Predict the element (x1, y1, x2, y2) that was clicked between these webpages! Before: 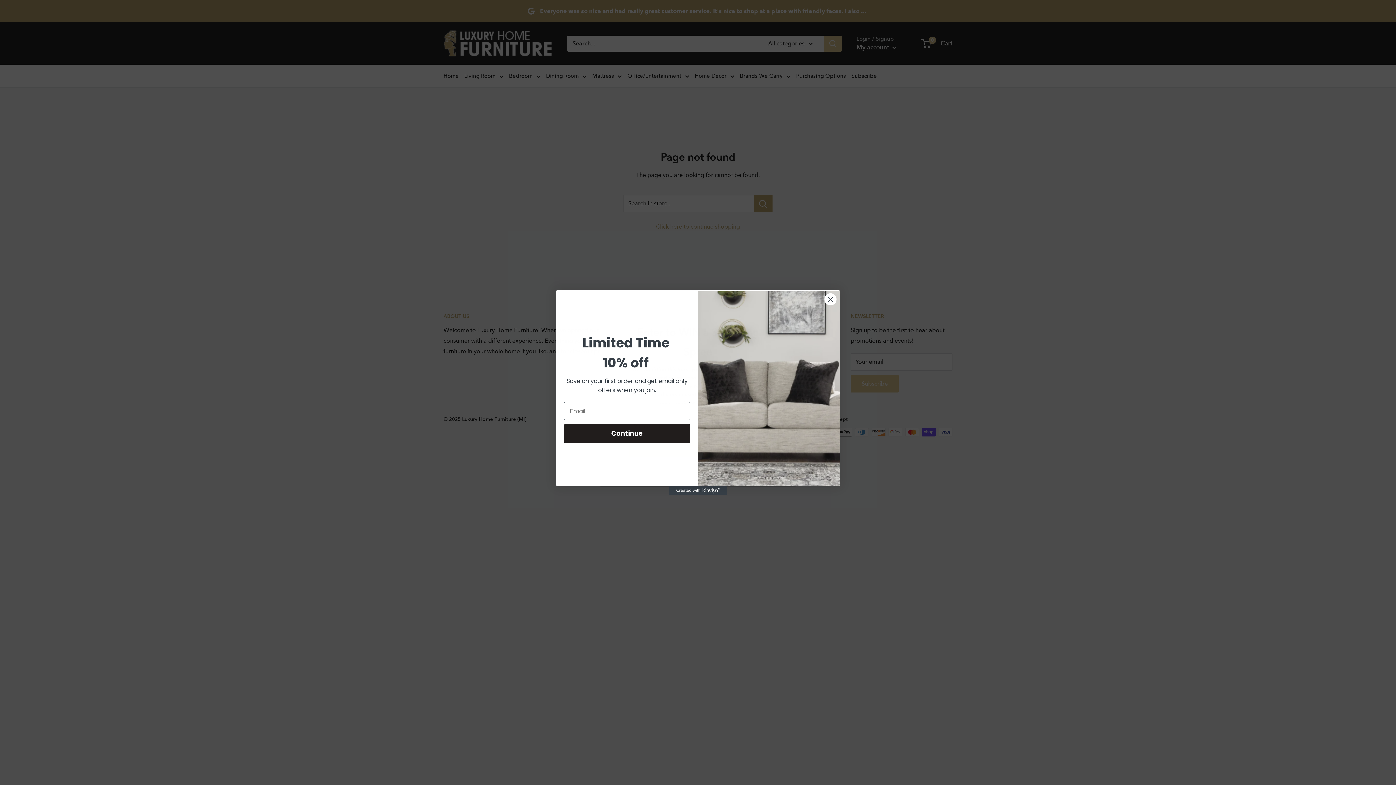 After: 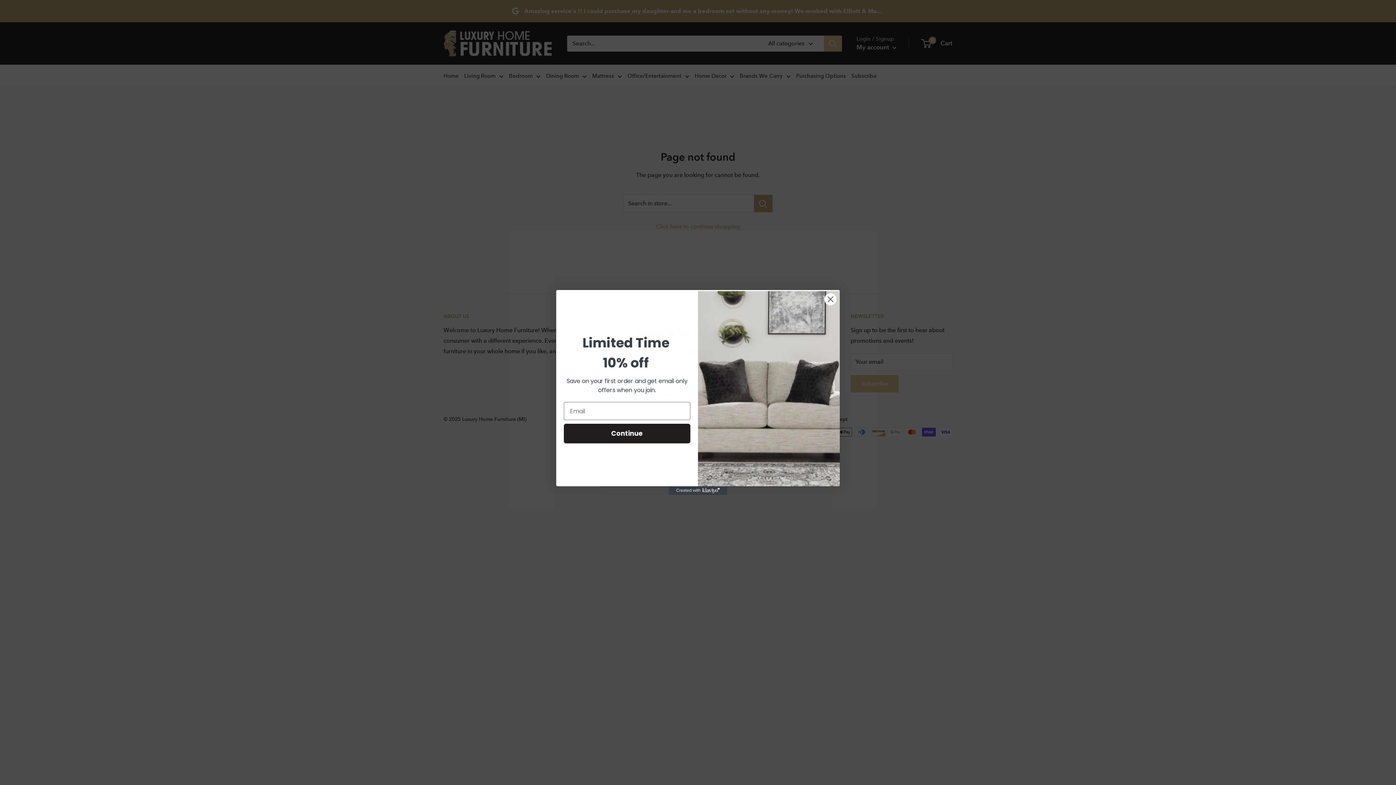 Action: label: Created with Klaviyo - opens in a new tab bbox: (669, 486, 727, 495)